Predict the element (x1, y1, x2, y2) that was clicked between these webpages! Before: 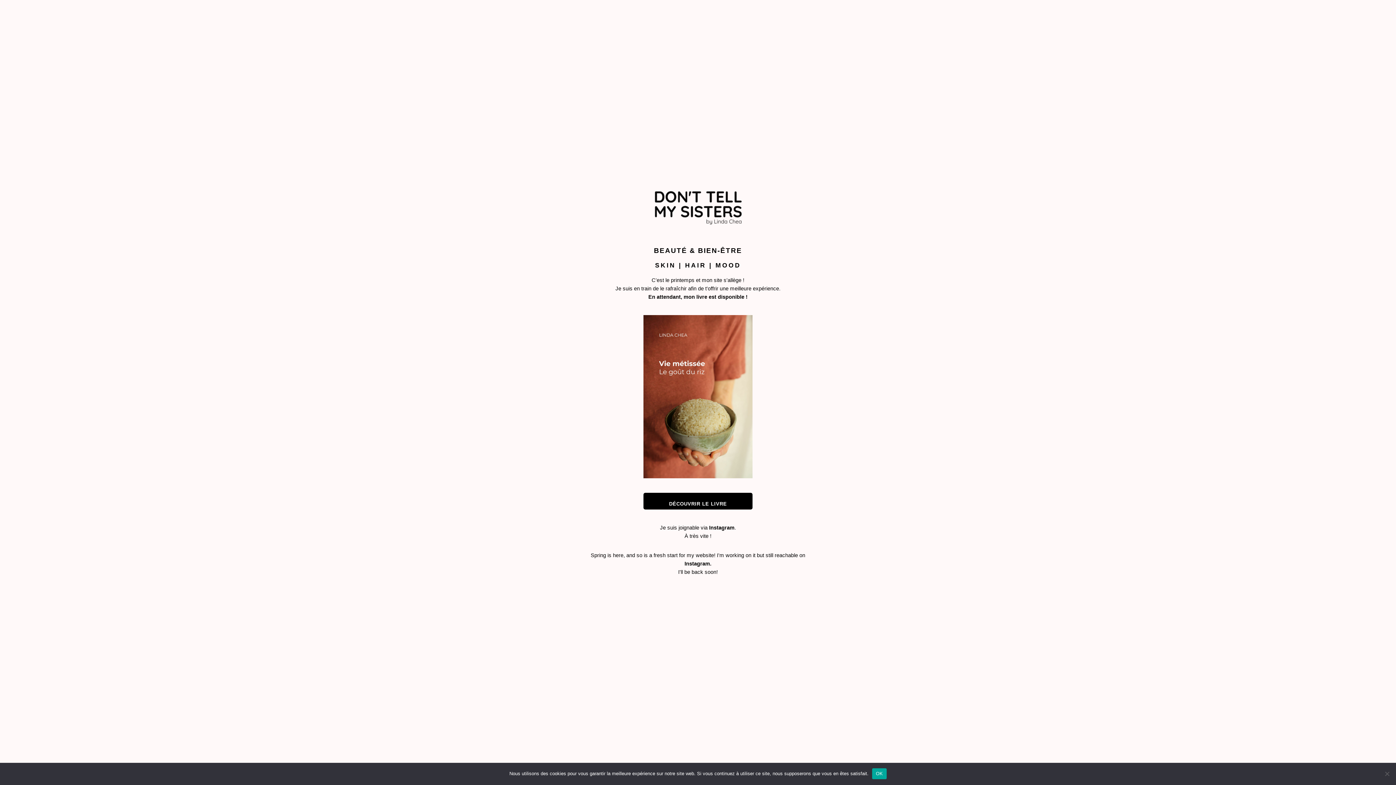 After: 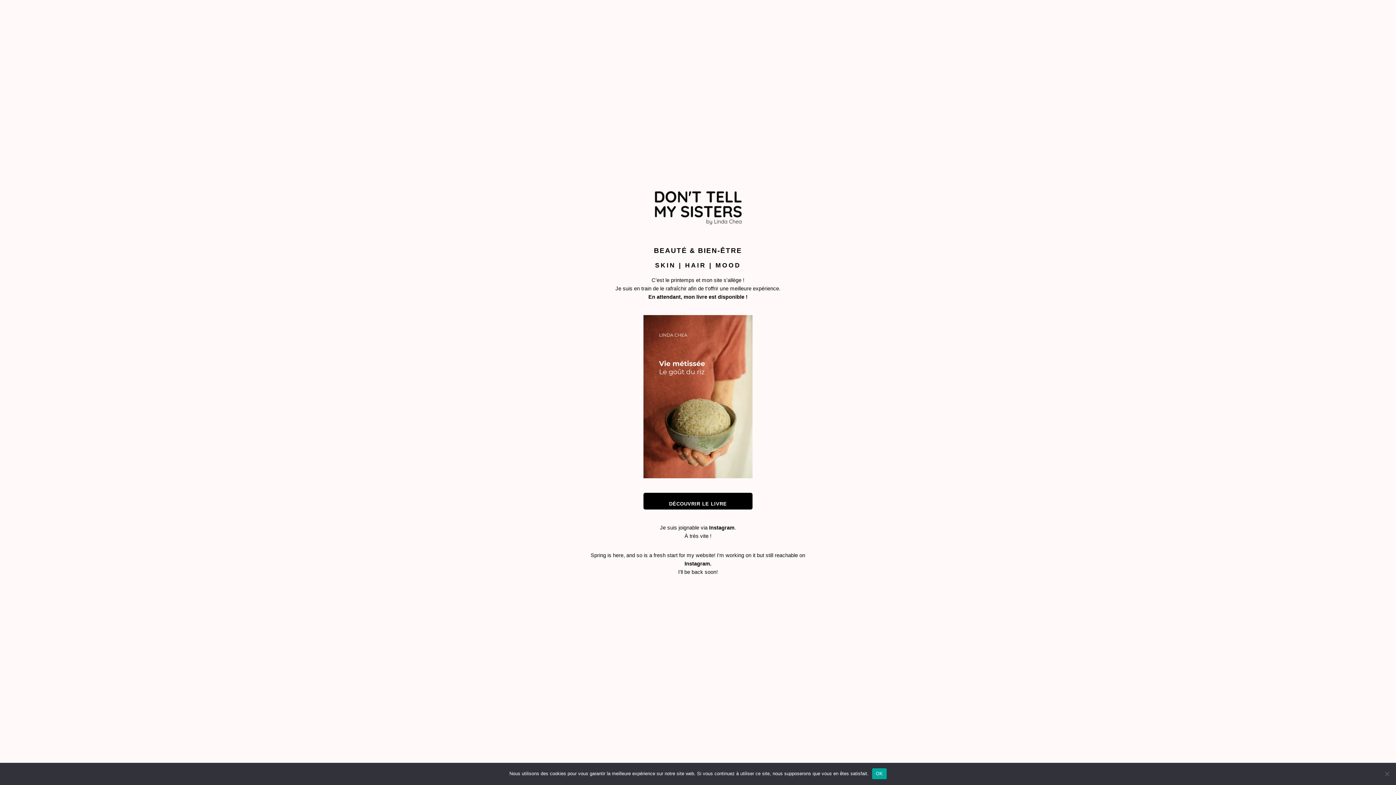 Action: bbox: (684, 561, 711, 566) label: Instagram.